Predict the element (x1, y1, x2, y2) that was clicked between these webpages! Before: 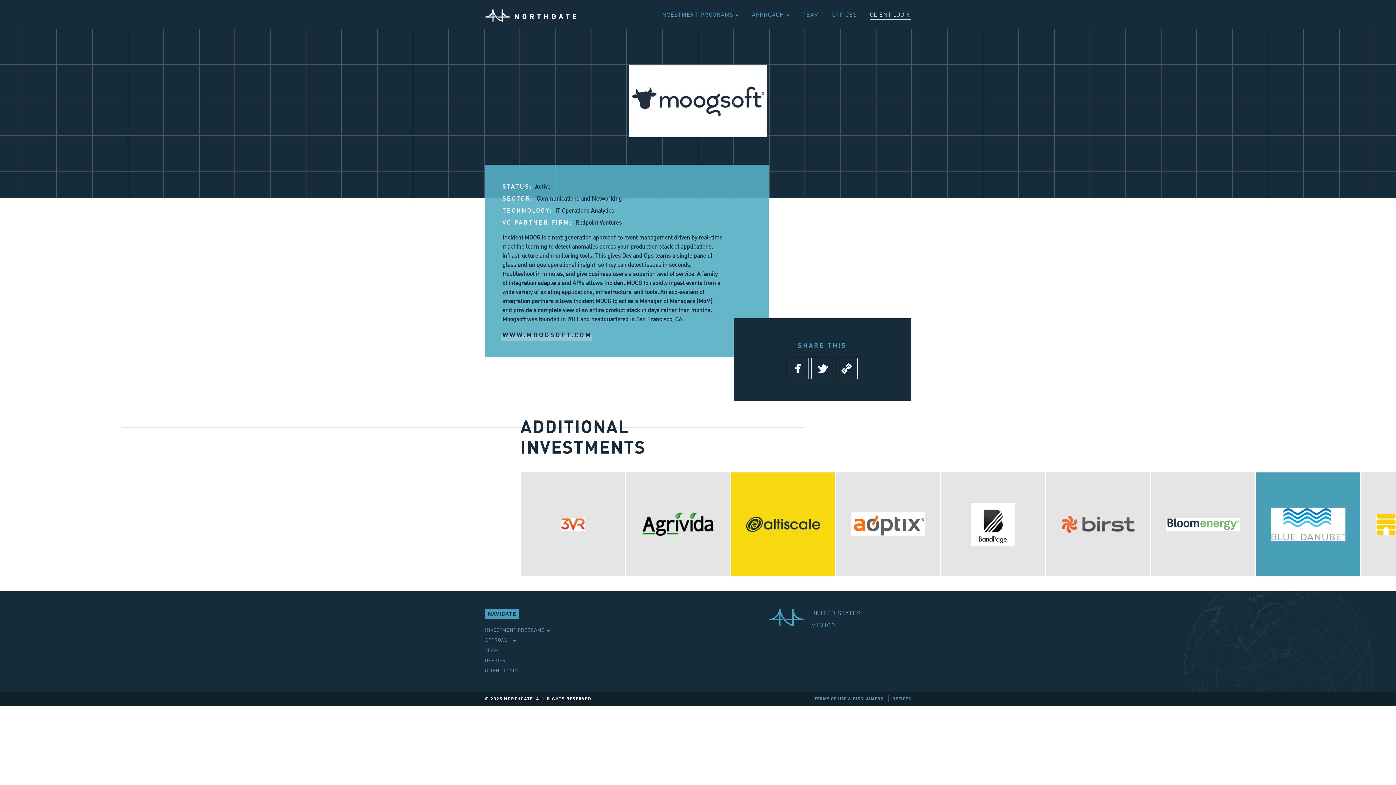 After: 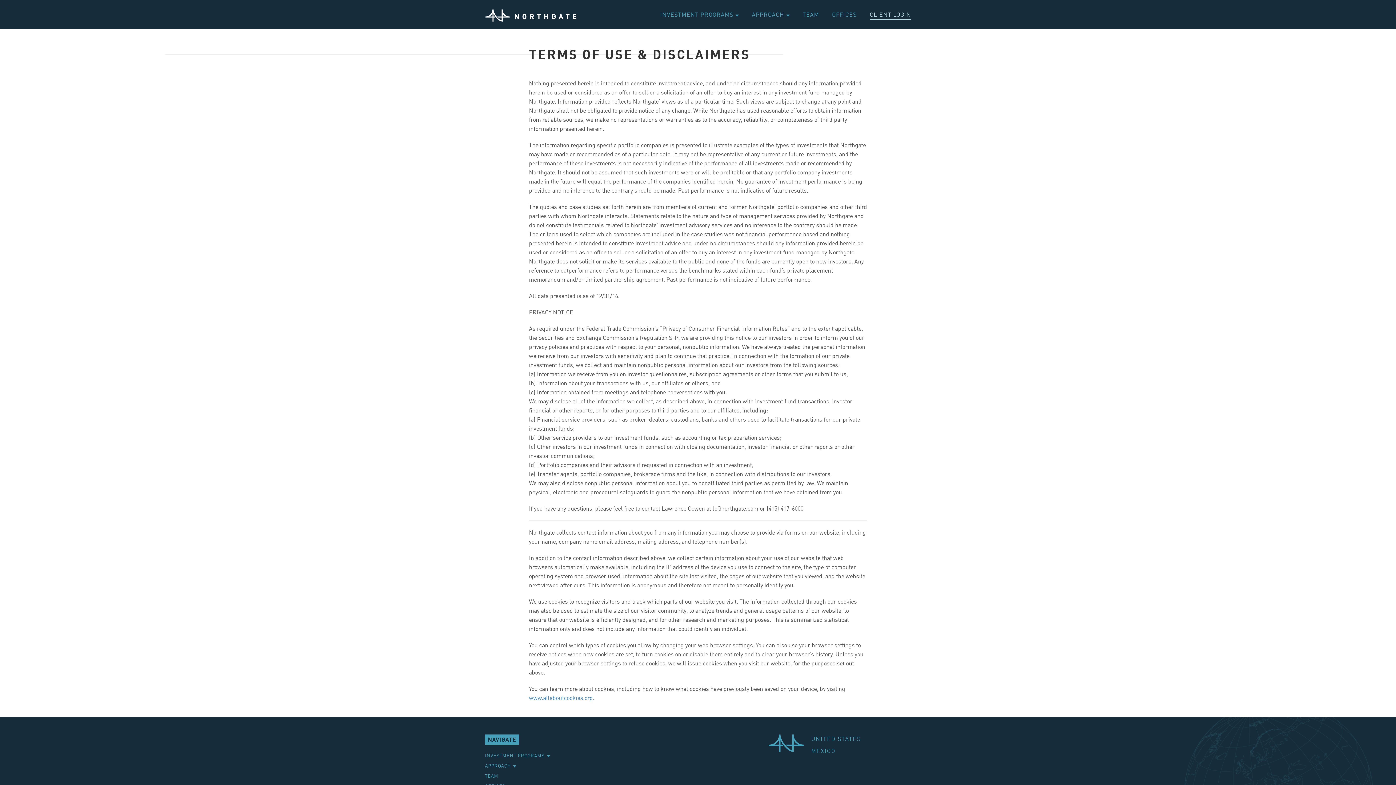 Action: bbox: (814, 695, 883, 702) label: TERMS OF USE & DISCLAIMERS